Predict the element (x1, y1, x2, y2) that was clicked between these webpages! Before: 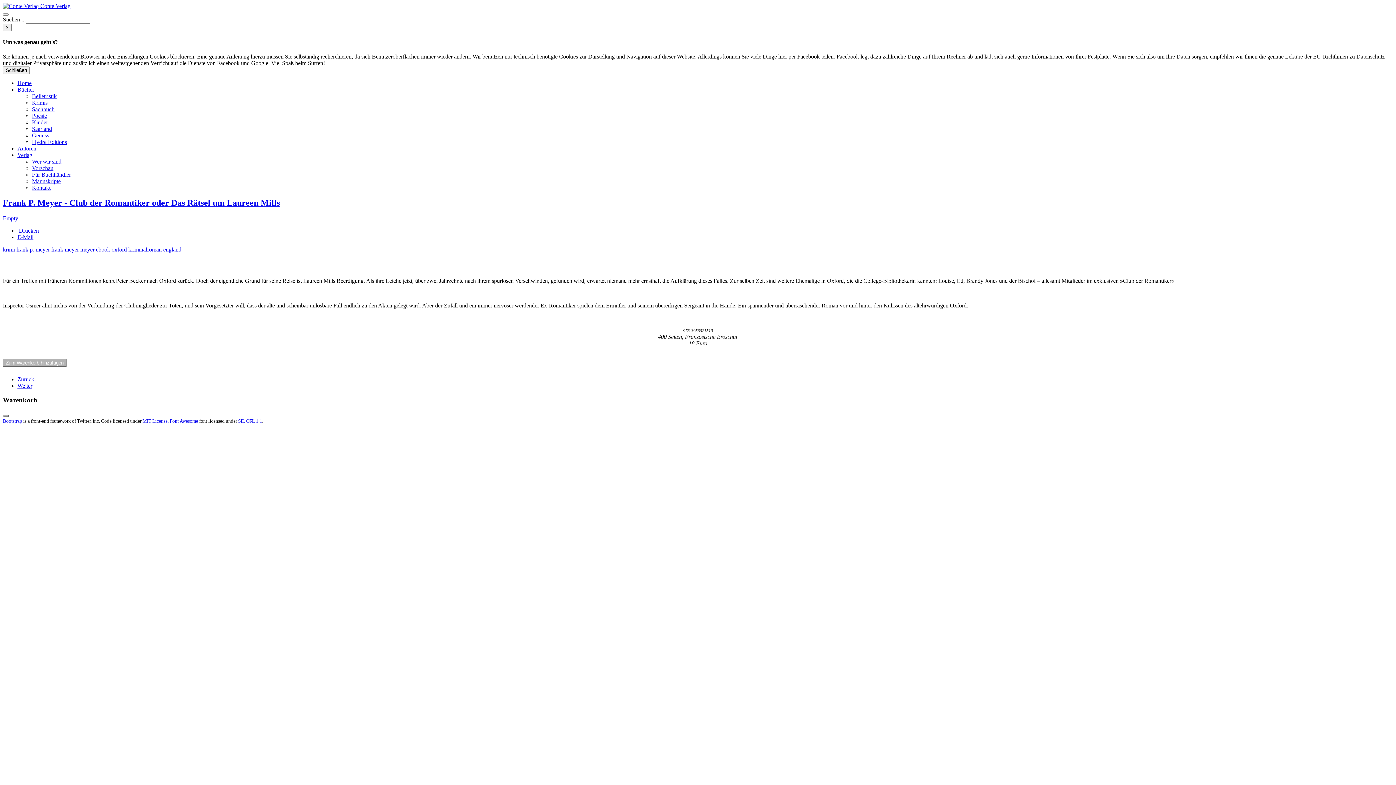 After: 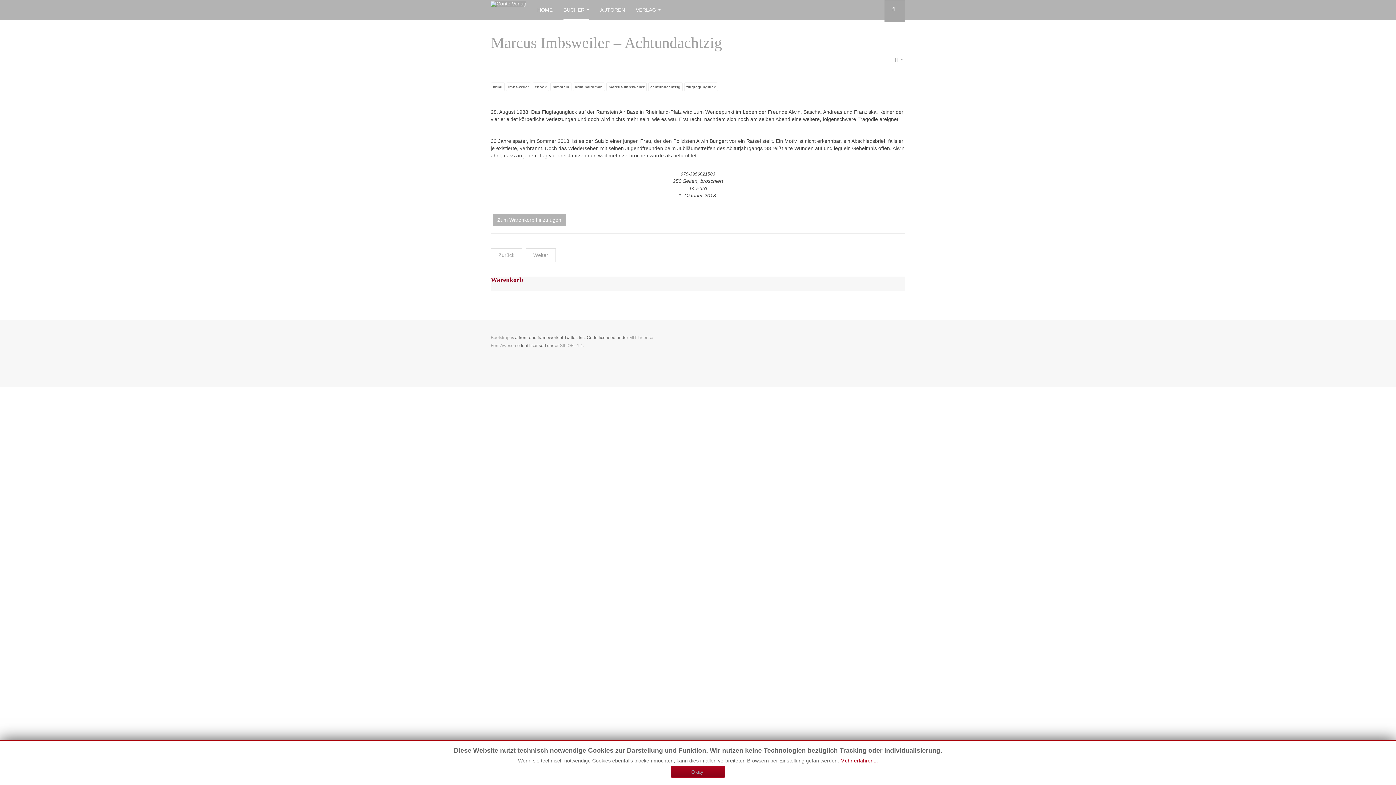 Action: bbox: (17, 376, 34, 382) label: Vorheriger Beitrag: Marcus Imbsweiler – Achtundachtzig